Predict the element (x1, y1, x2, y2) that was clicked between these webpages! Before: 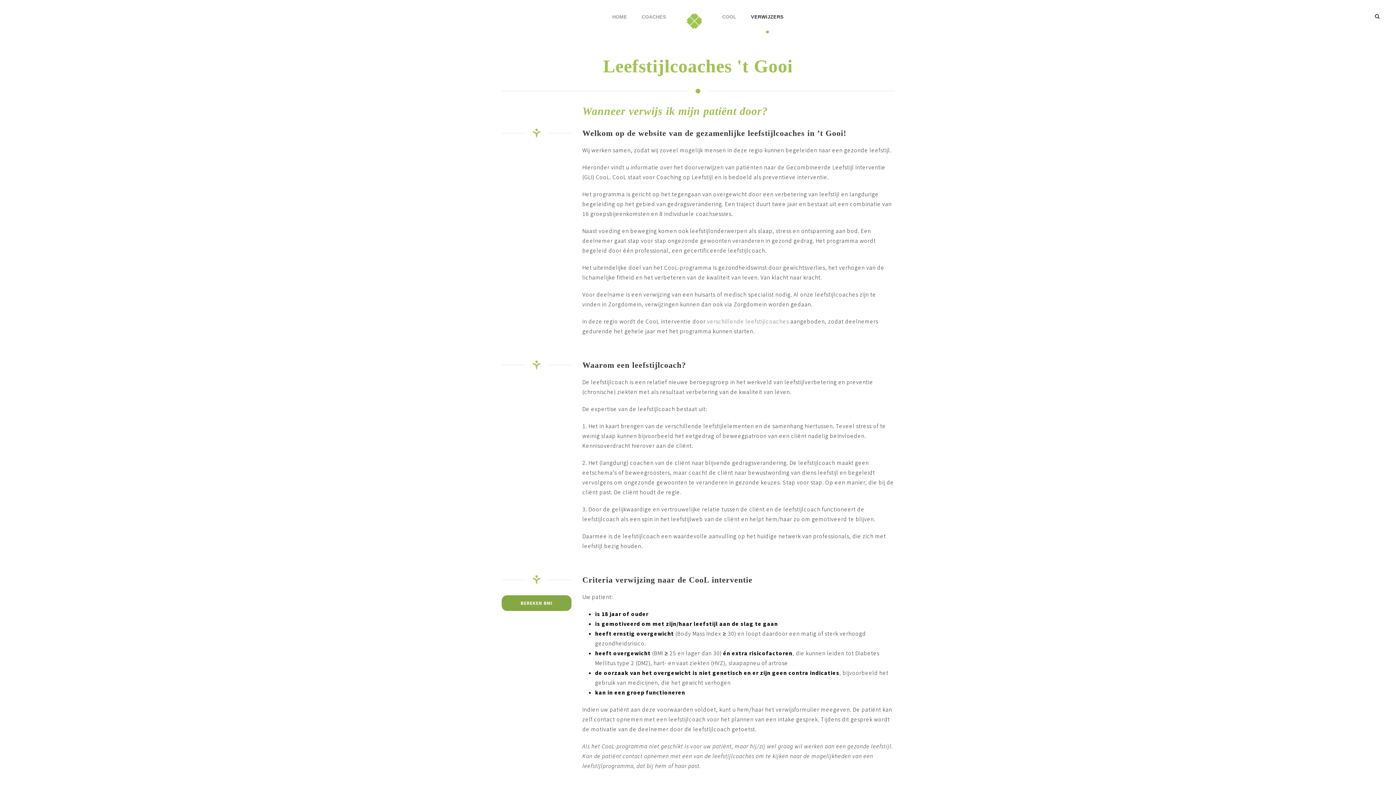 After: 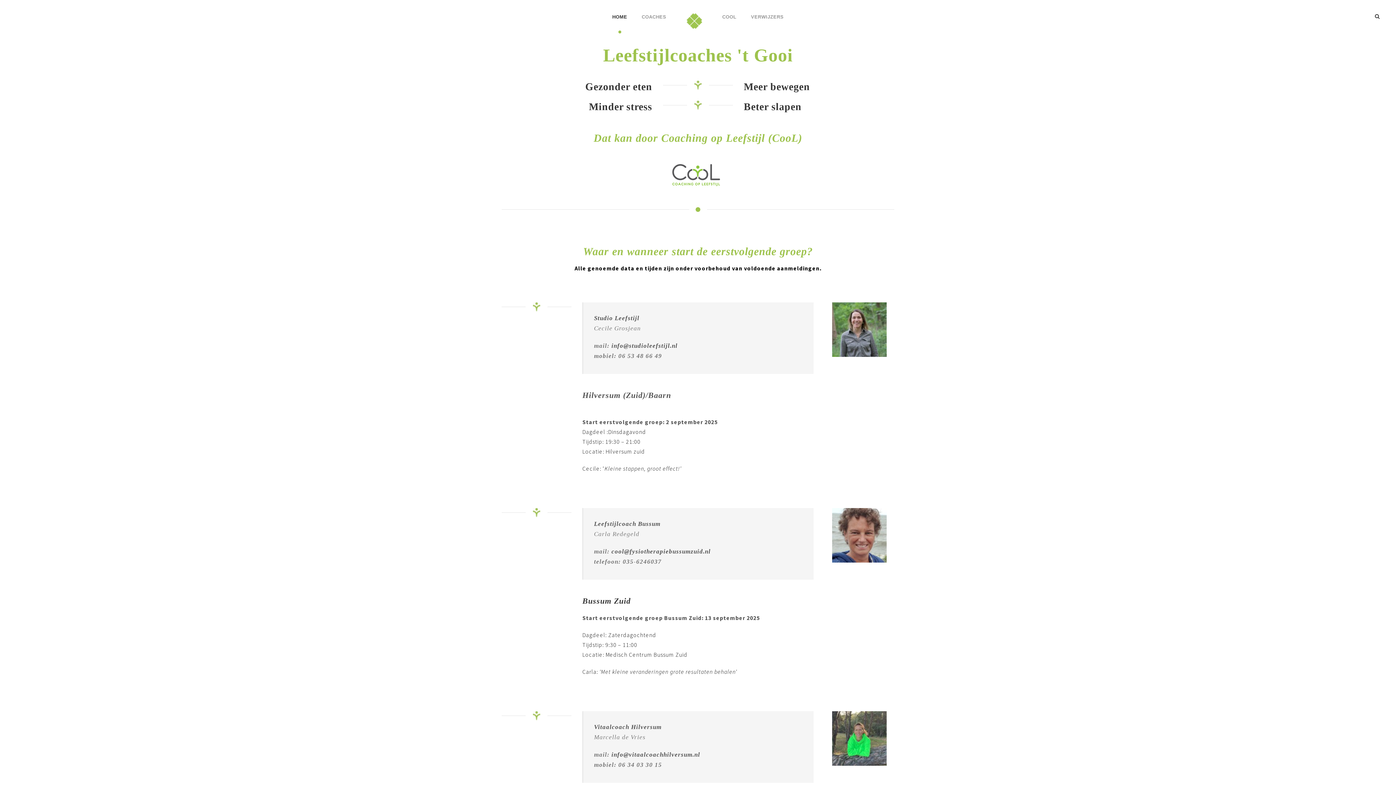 Action: bbox: (686, 16, 702, 23)